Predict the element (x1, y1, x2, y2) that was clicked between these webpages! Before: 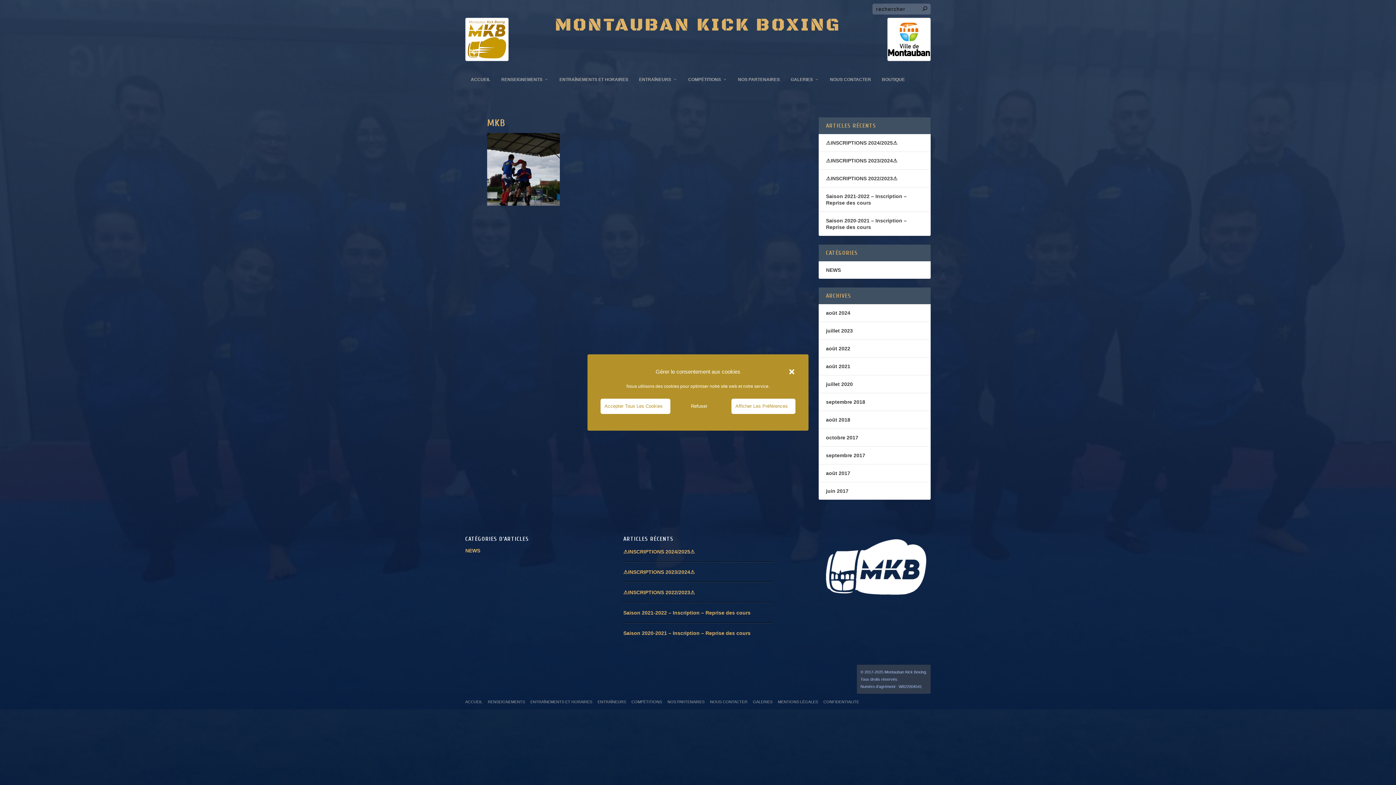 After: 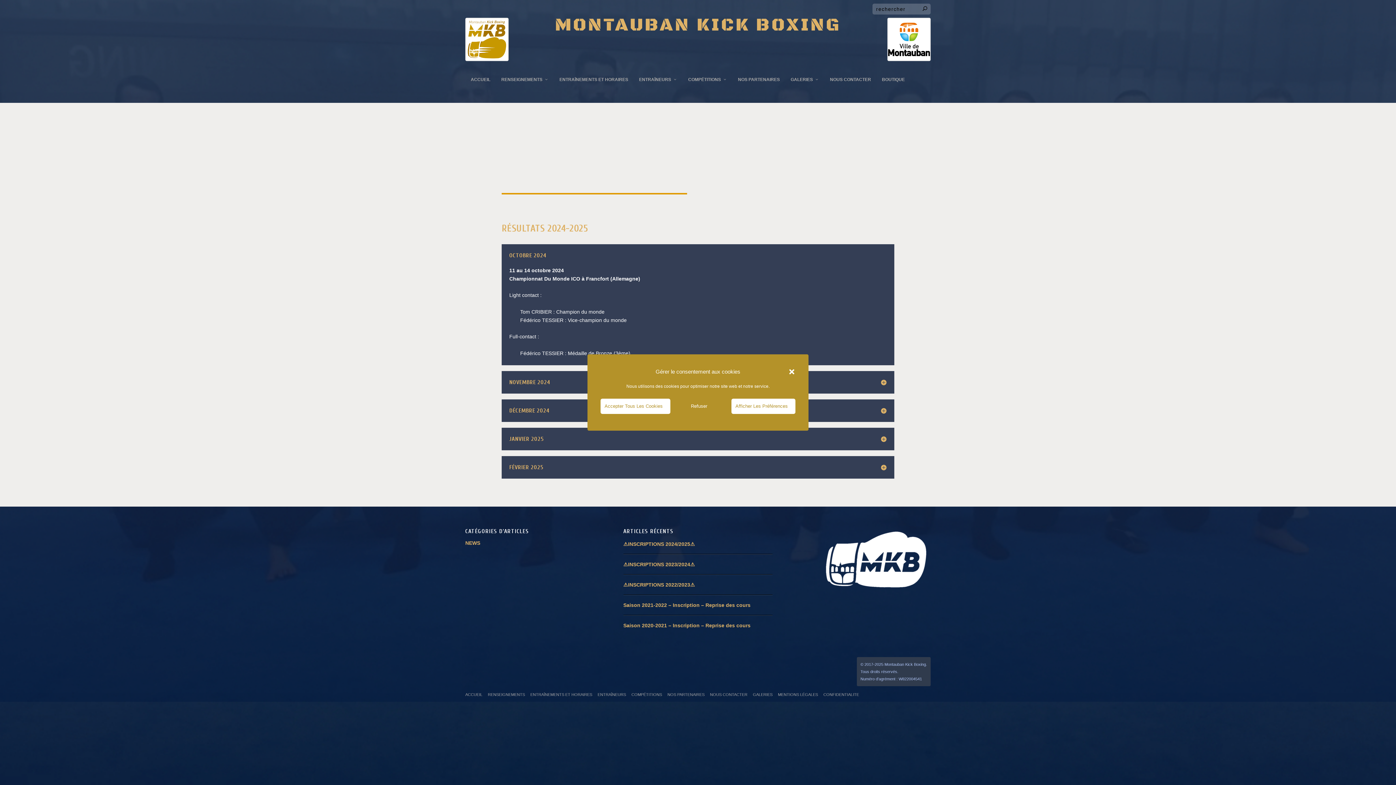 Action: label: COMPÉTITIONS bbox: (631, 700, 662, 704)